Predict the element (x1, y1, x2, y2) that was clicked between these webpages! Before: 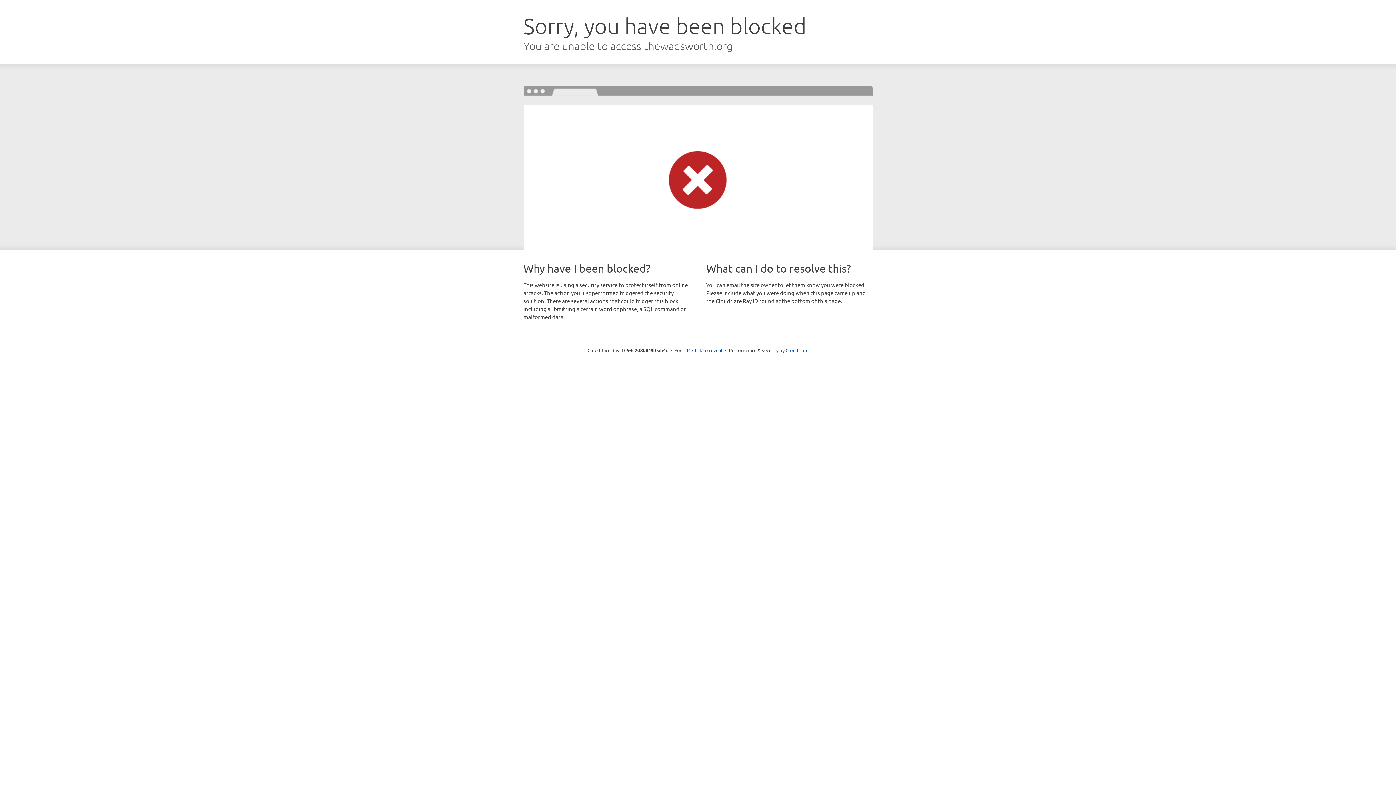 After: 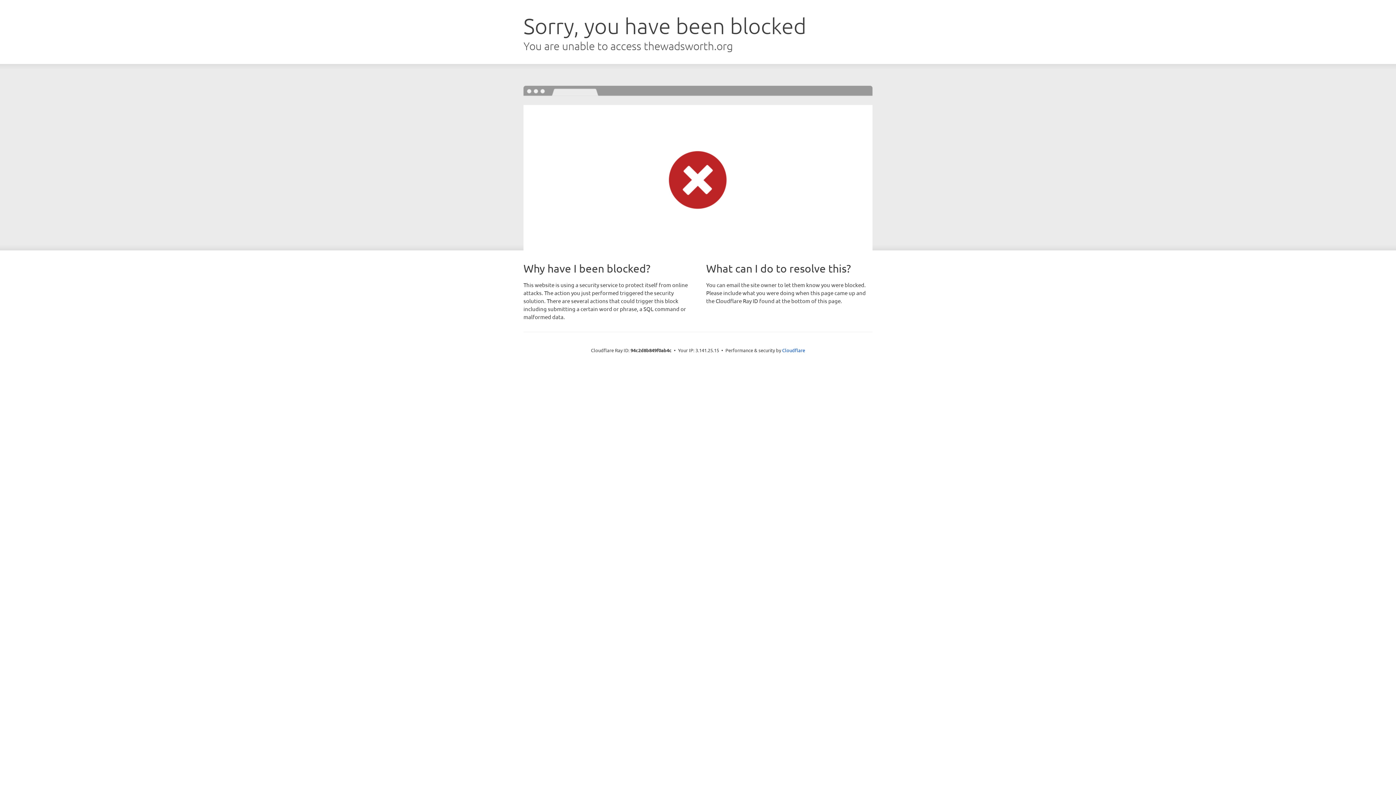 Action: bbox: (692, 346, 722, 353) label: Click to reveal